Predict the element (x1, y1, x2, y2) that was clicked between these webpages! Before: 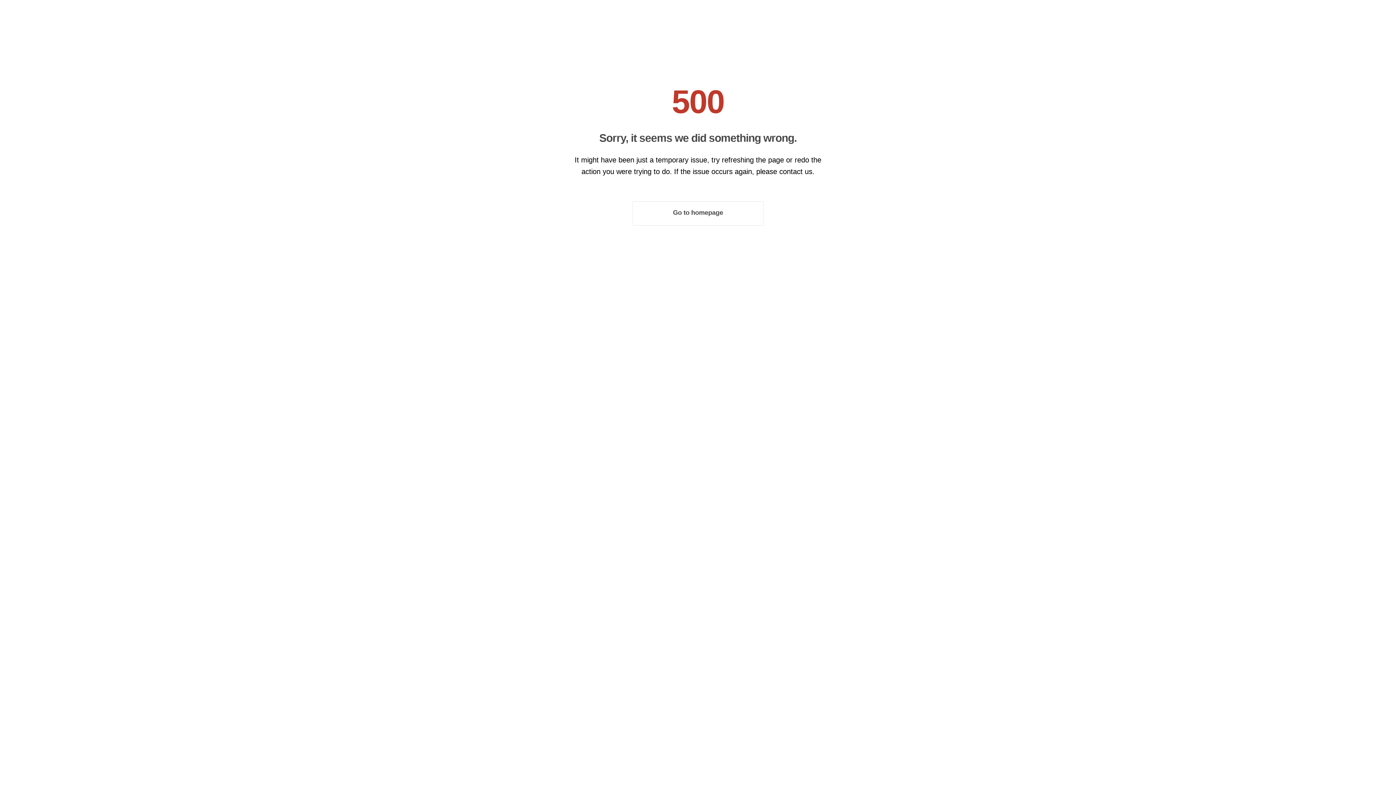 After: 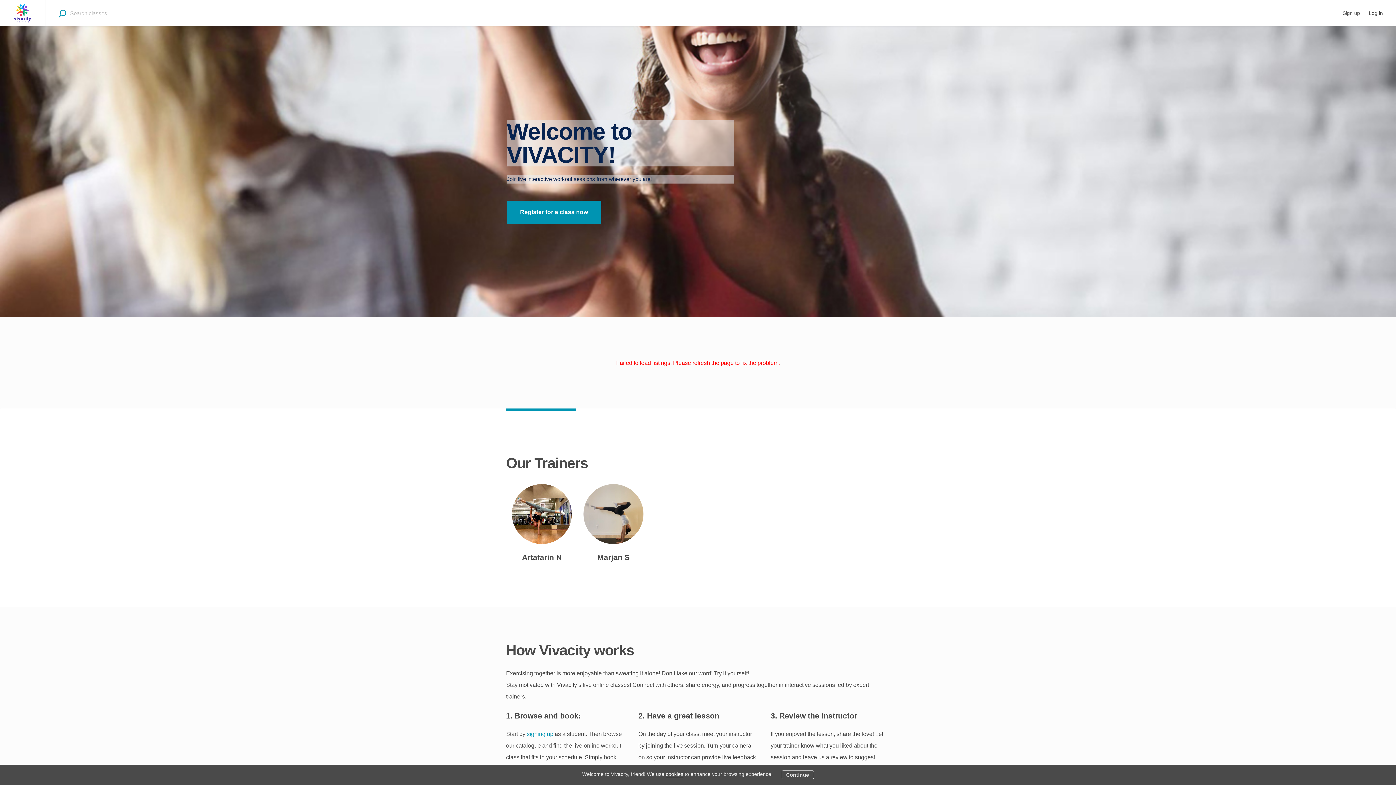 Action: label: Go to homepage bbox: (632, 201, 764, 225)